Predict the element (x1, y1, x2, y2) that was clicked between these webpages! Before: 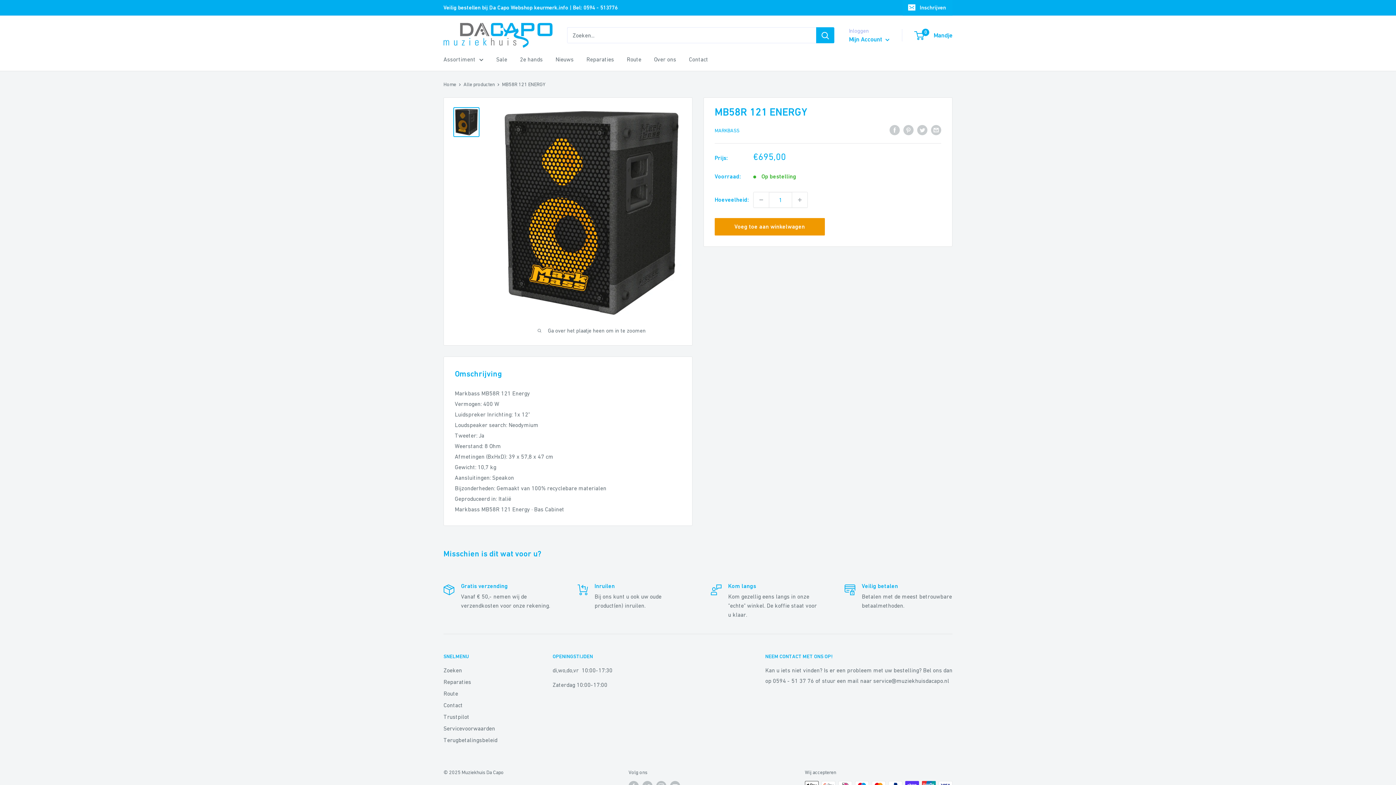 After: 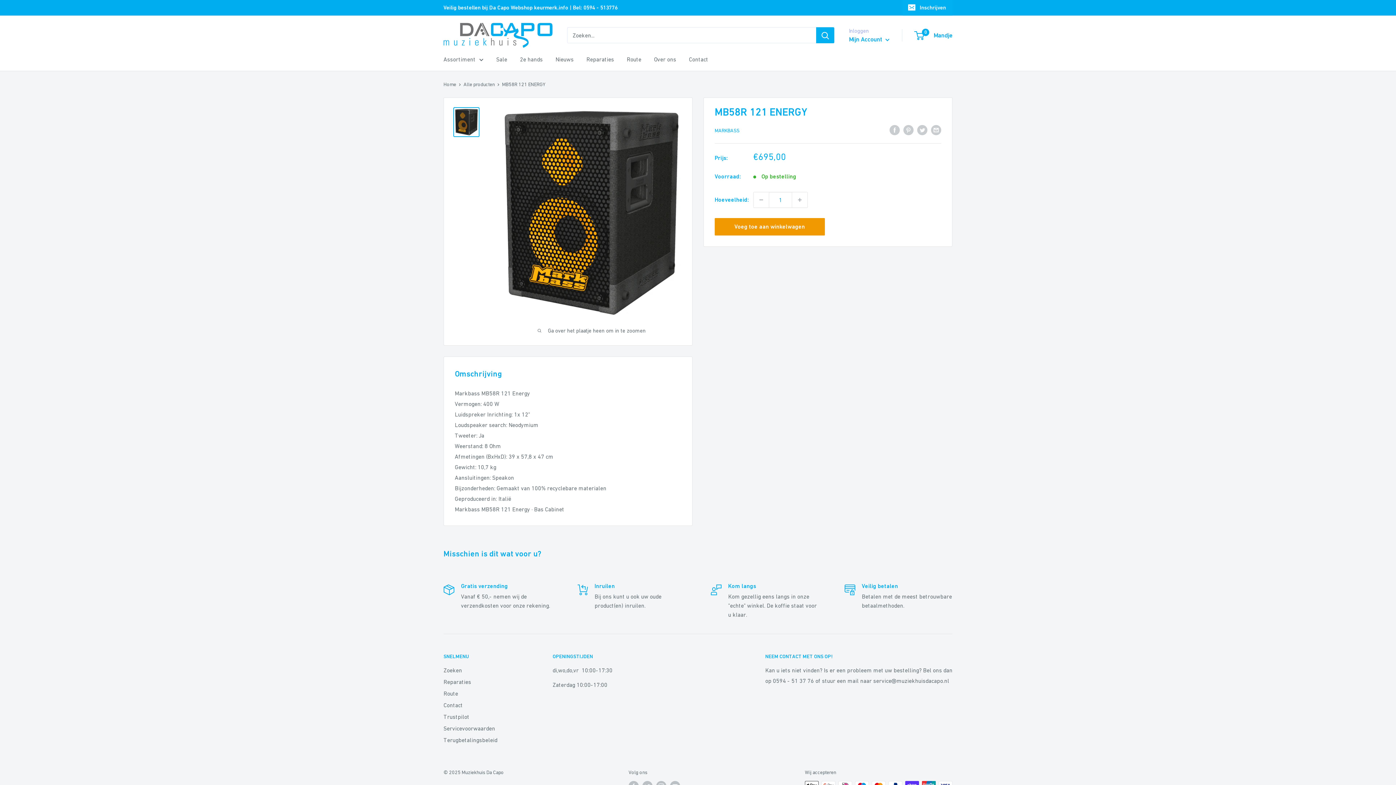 Action: bbox: (443, 0, 617, 15) label: Veilig bestellen bij Da Capo Webshop keurmerk.info | Bel: 0594 - 513776